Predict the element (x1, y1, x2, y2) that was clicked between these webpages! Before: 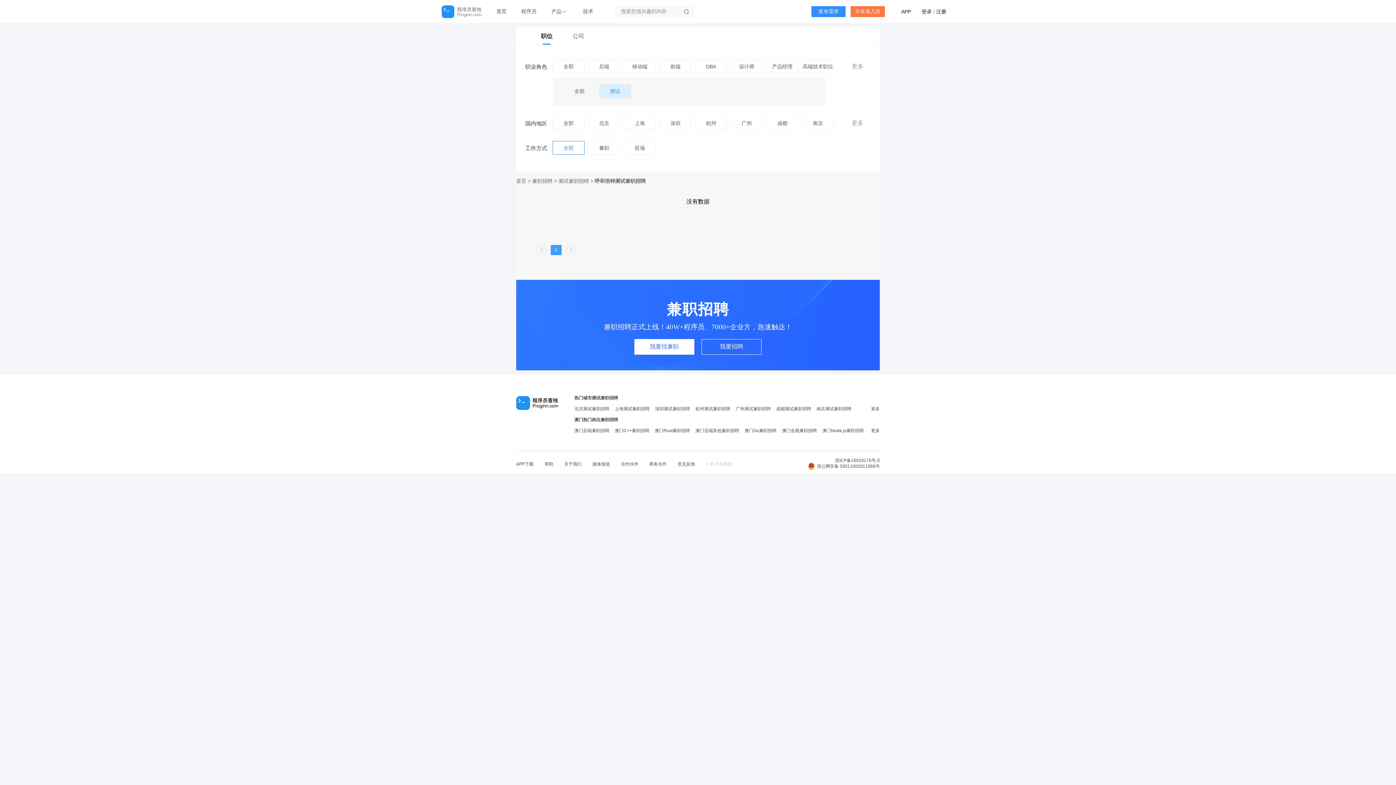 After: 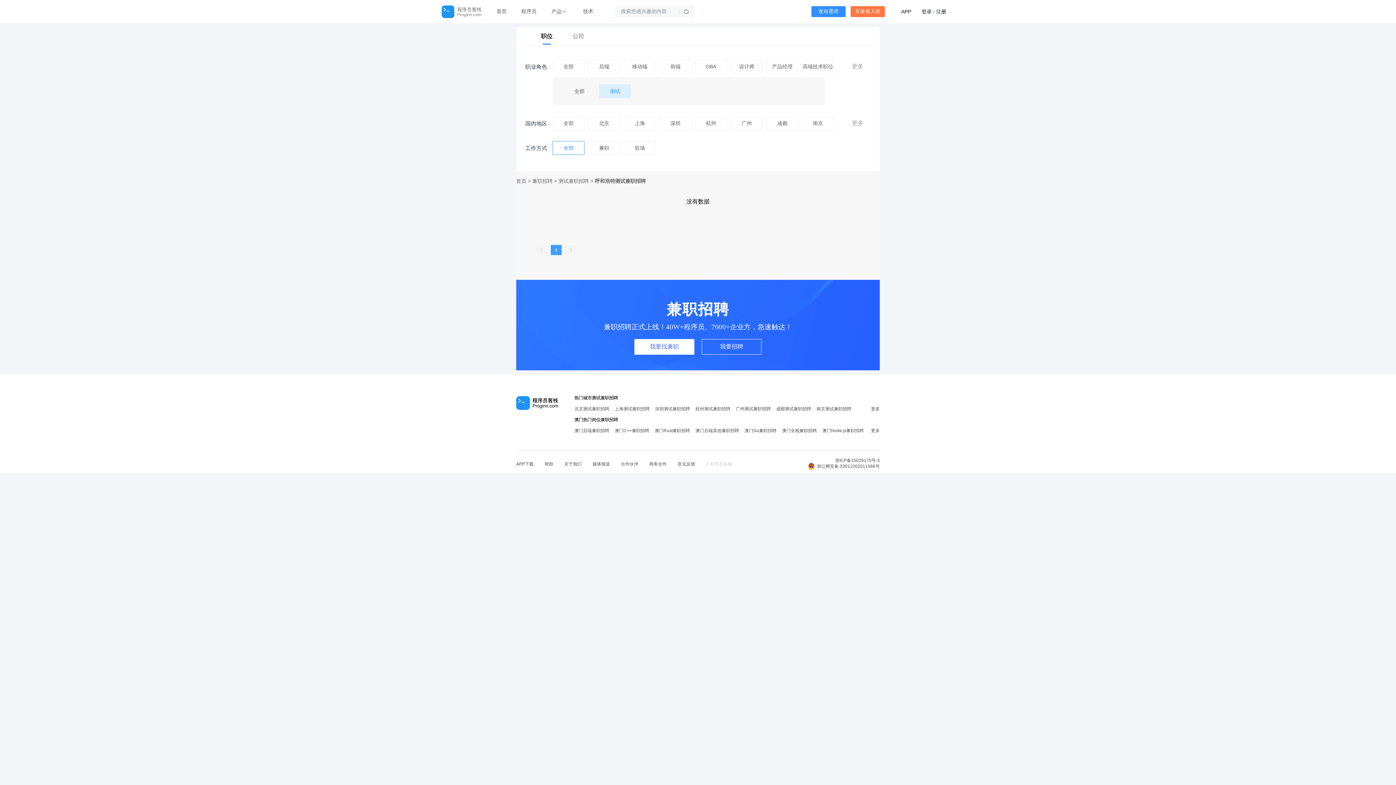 Action: label: 澳门C++兼职招聘 bbox: (614, 425, 649, 436)